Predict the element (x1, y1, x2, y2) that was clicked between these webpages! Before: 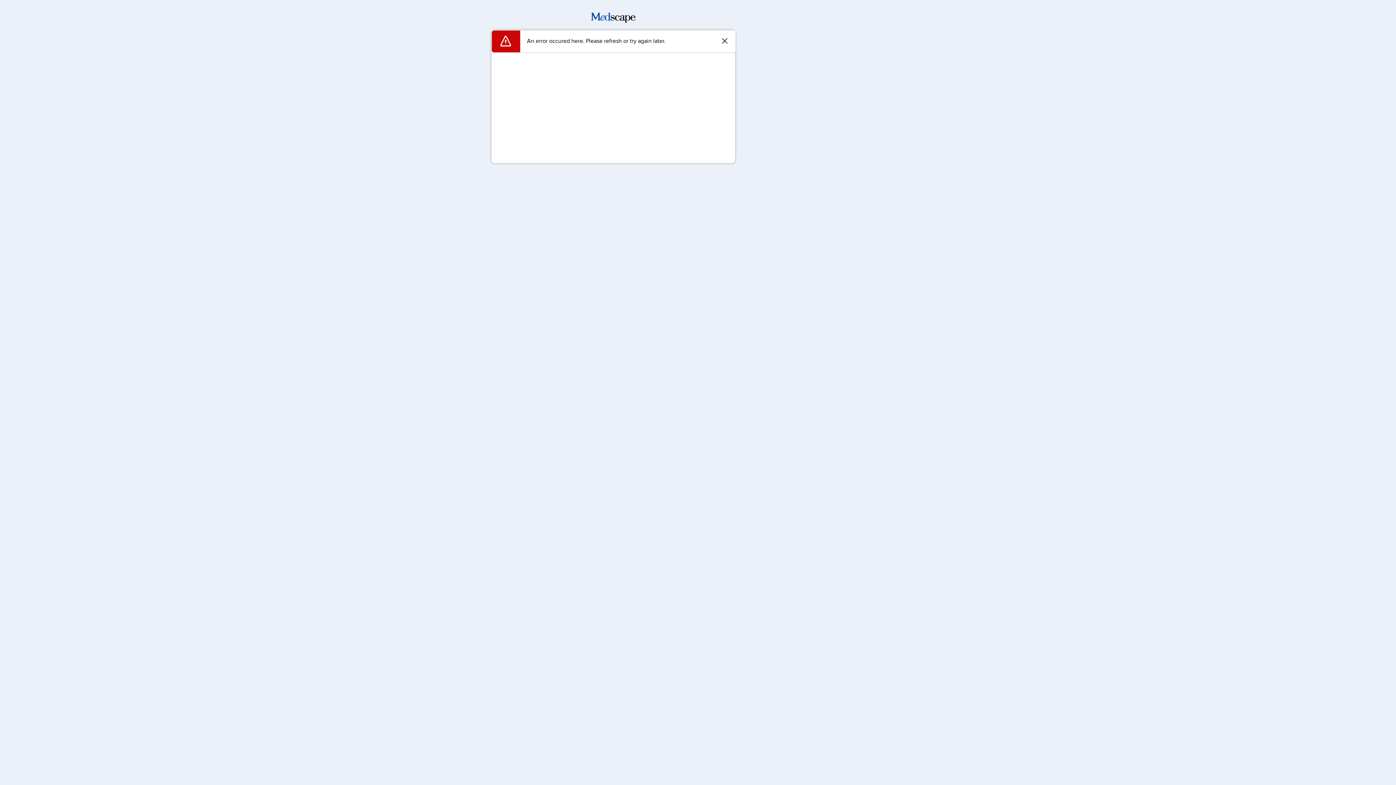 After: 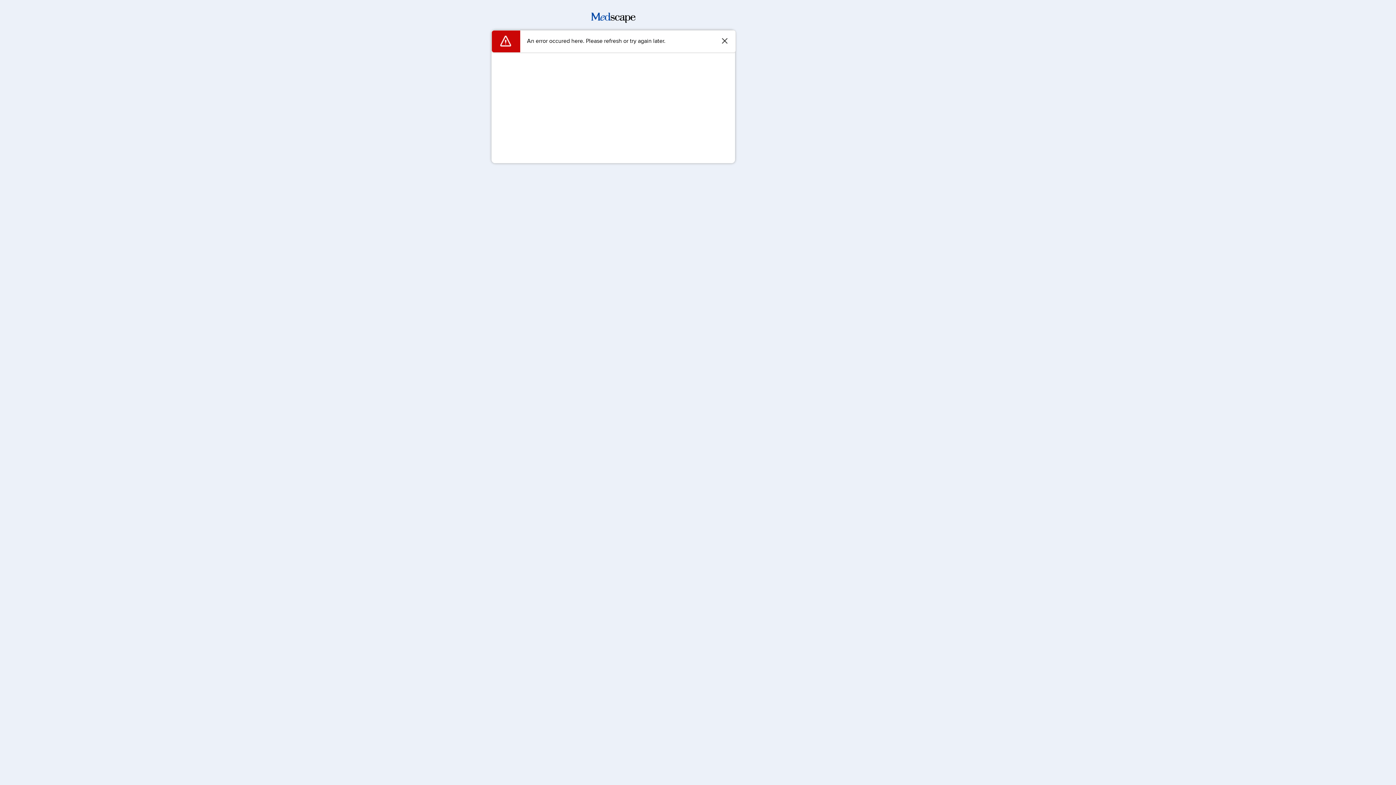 Action: bbox: (591, 17, 635, 24)